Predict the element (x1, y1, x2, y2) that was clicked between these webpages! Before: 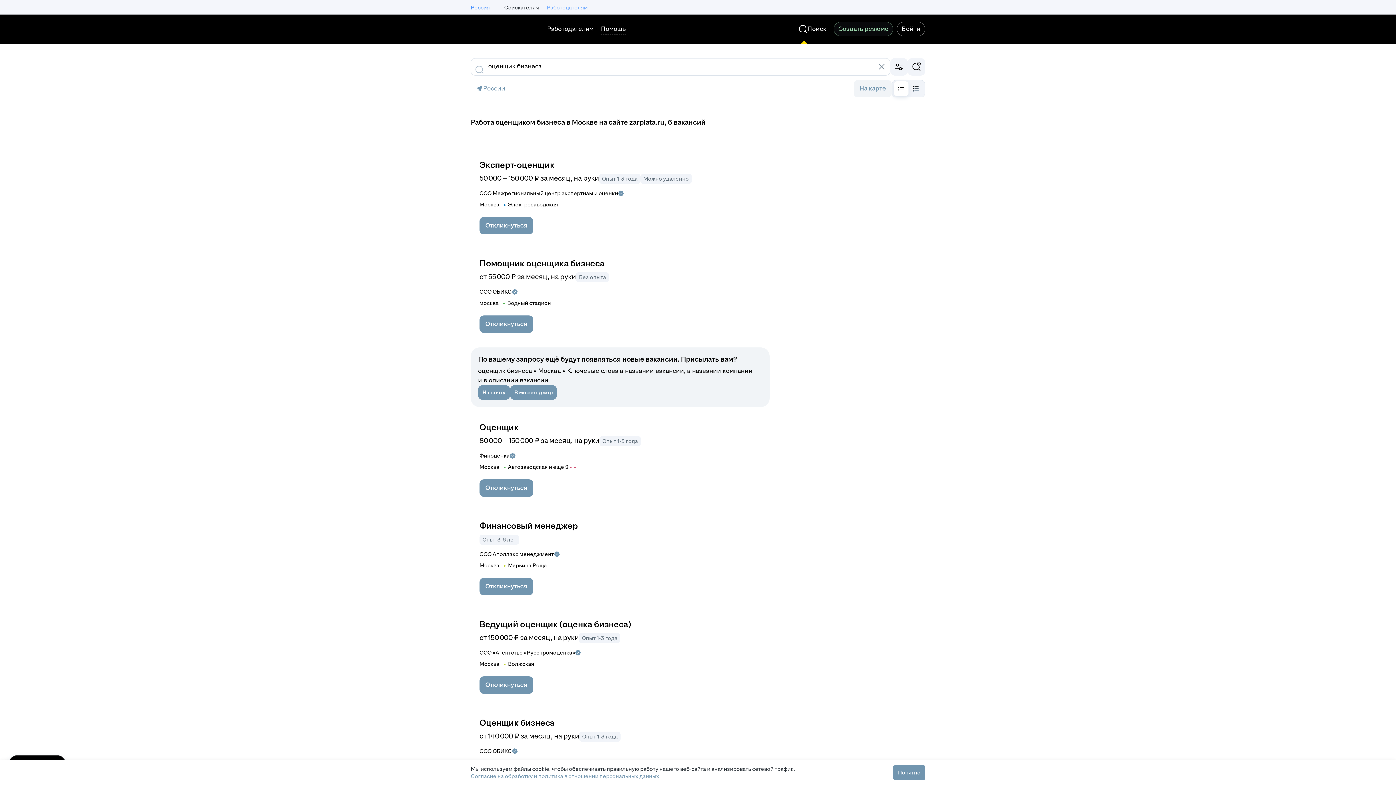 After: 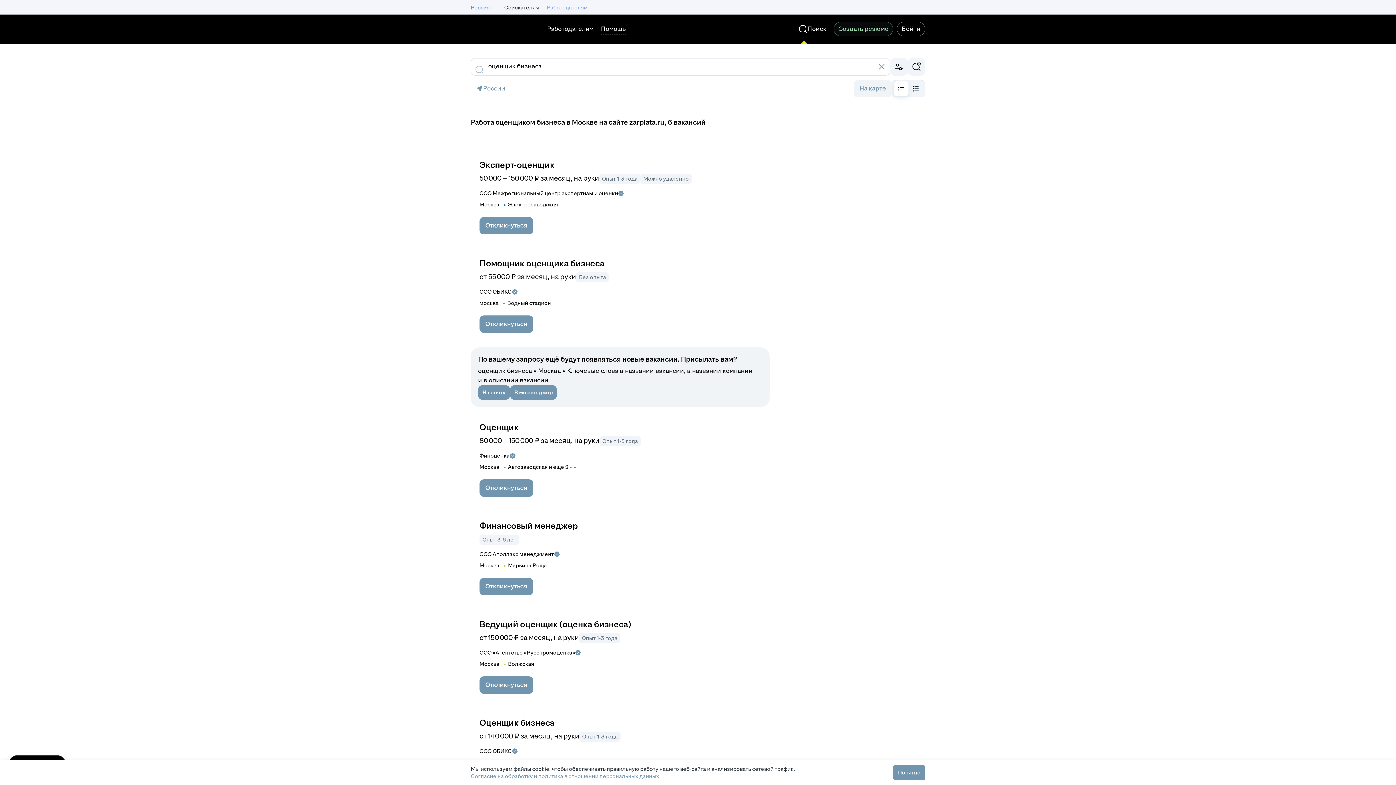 Action: bbox: (894, 81, 908, 96)